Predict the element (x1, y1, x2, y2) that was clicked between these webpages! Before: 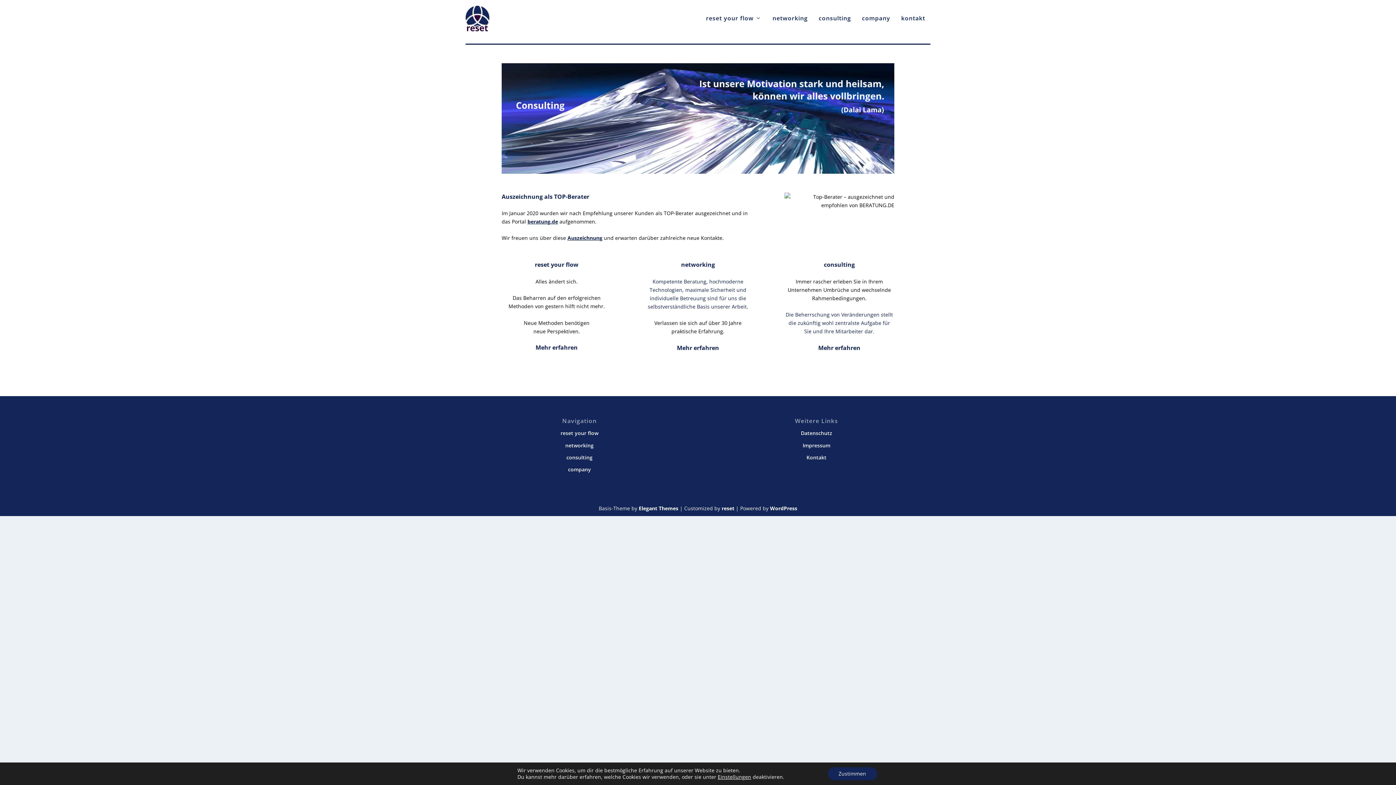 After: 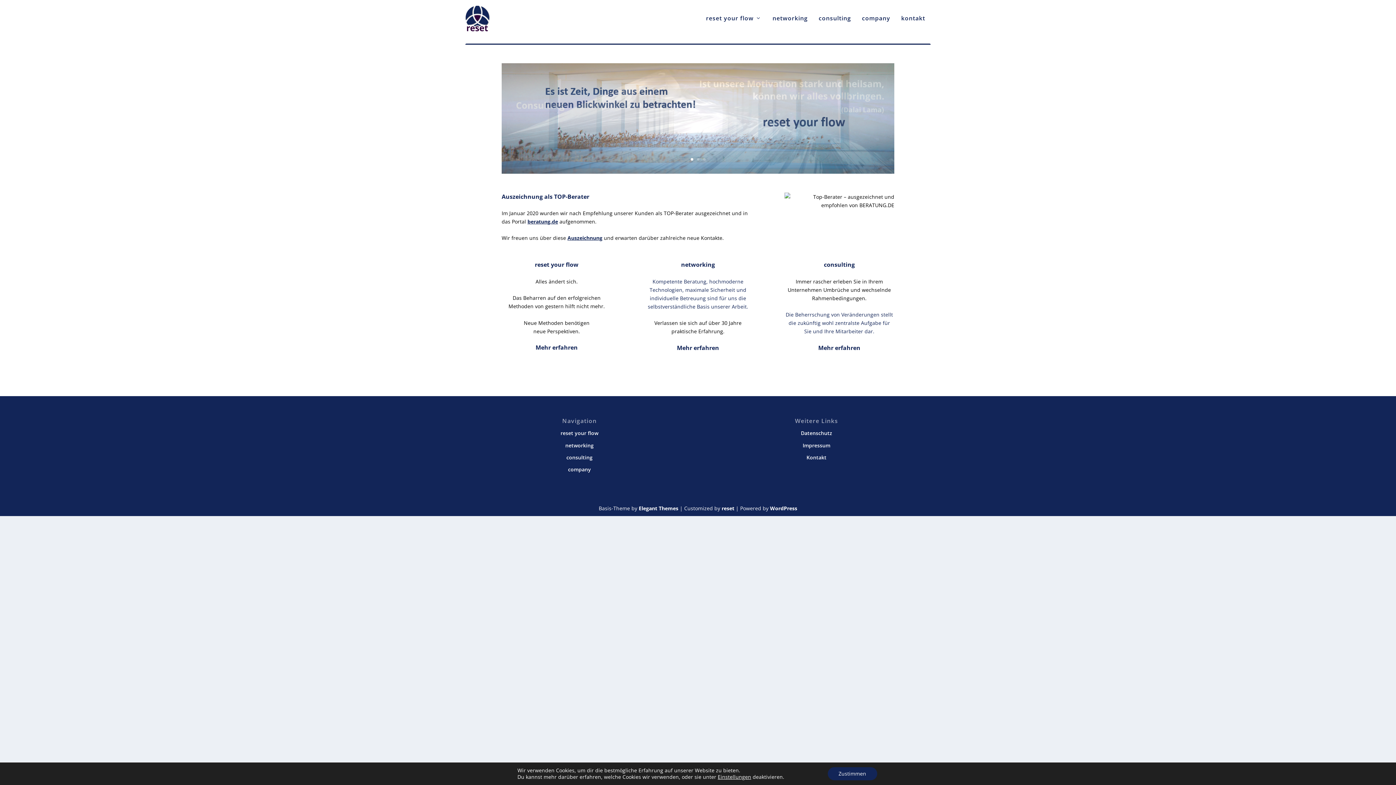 Action: bbox: (465, 5, 490, 31)